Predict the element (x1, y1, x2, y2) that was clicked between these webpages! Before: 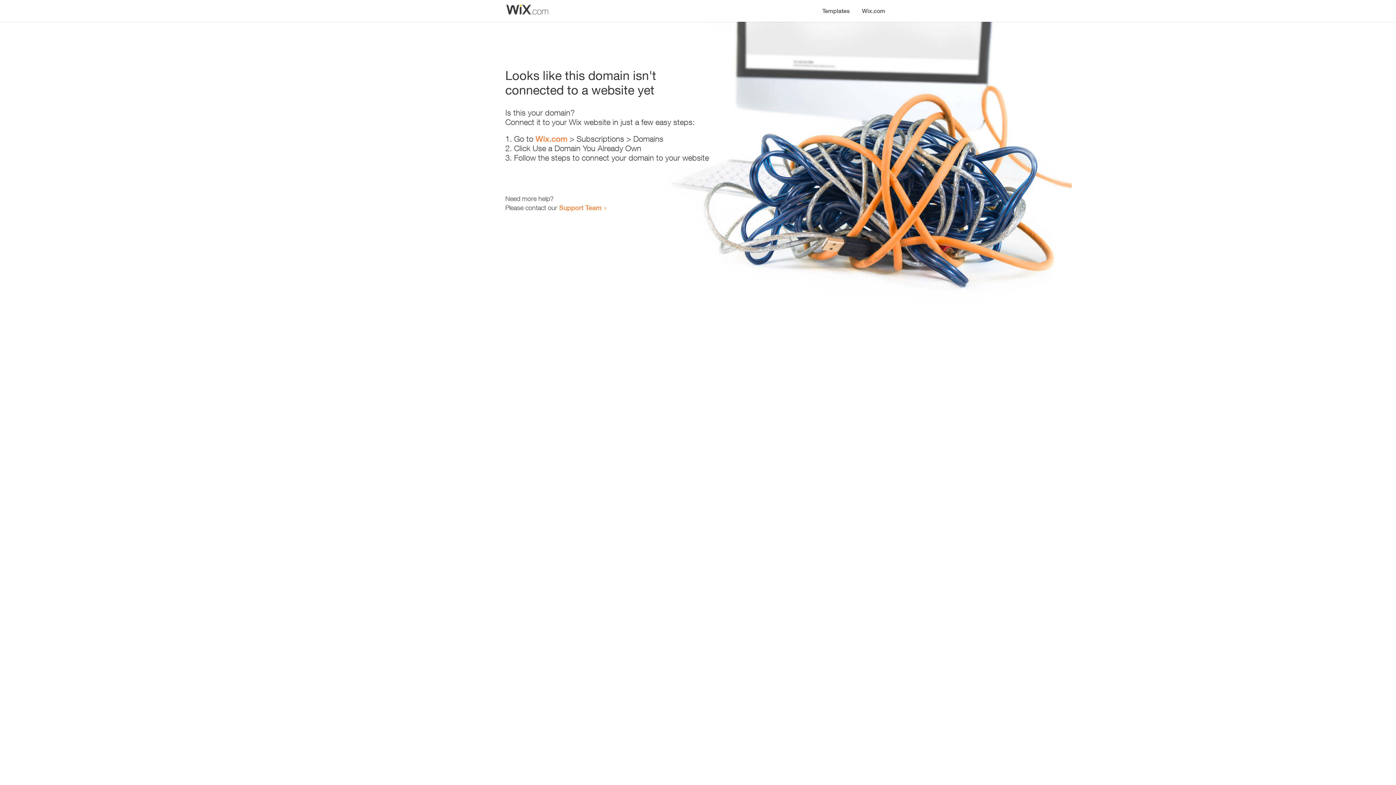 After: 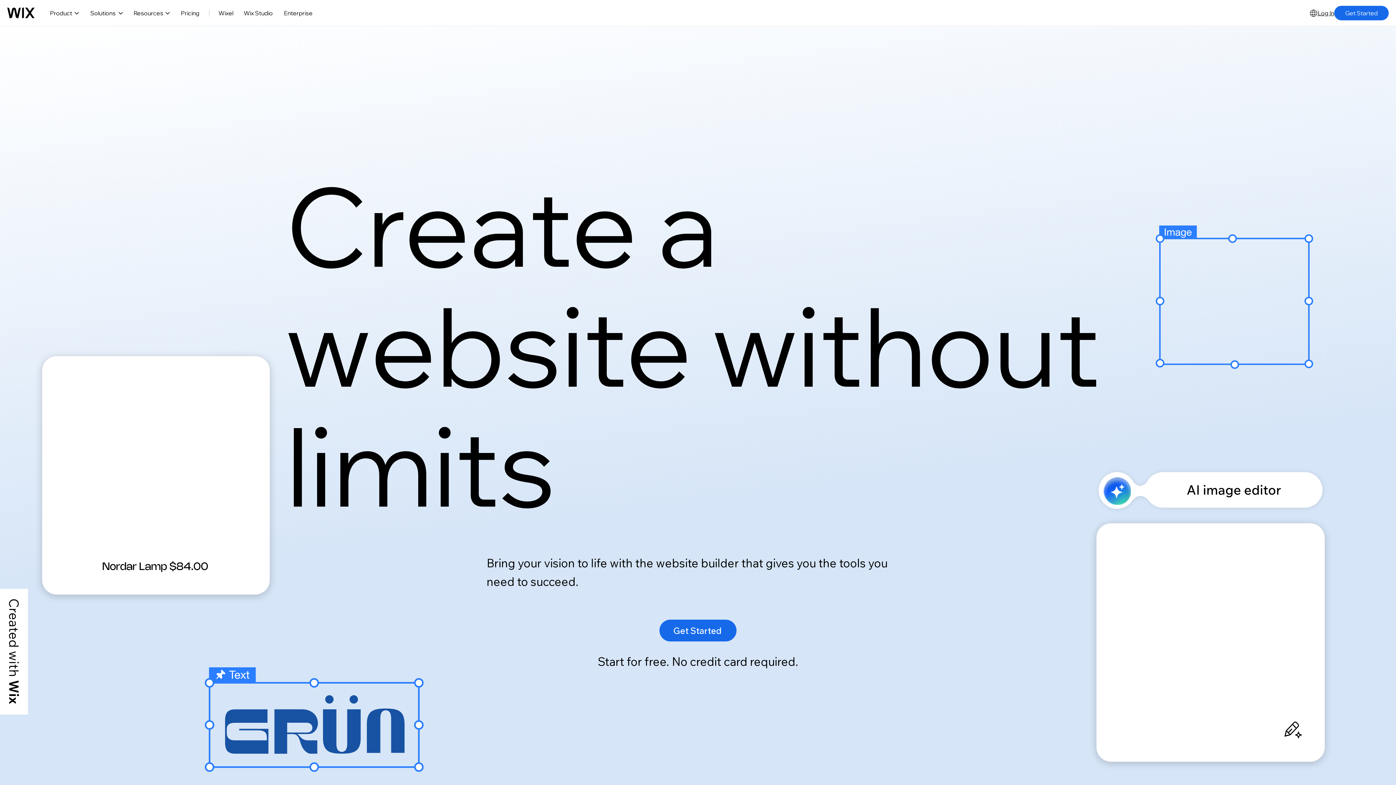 Action: label: Wix.com bbox: (535, 134, 567, 143)